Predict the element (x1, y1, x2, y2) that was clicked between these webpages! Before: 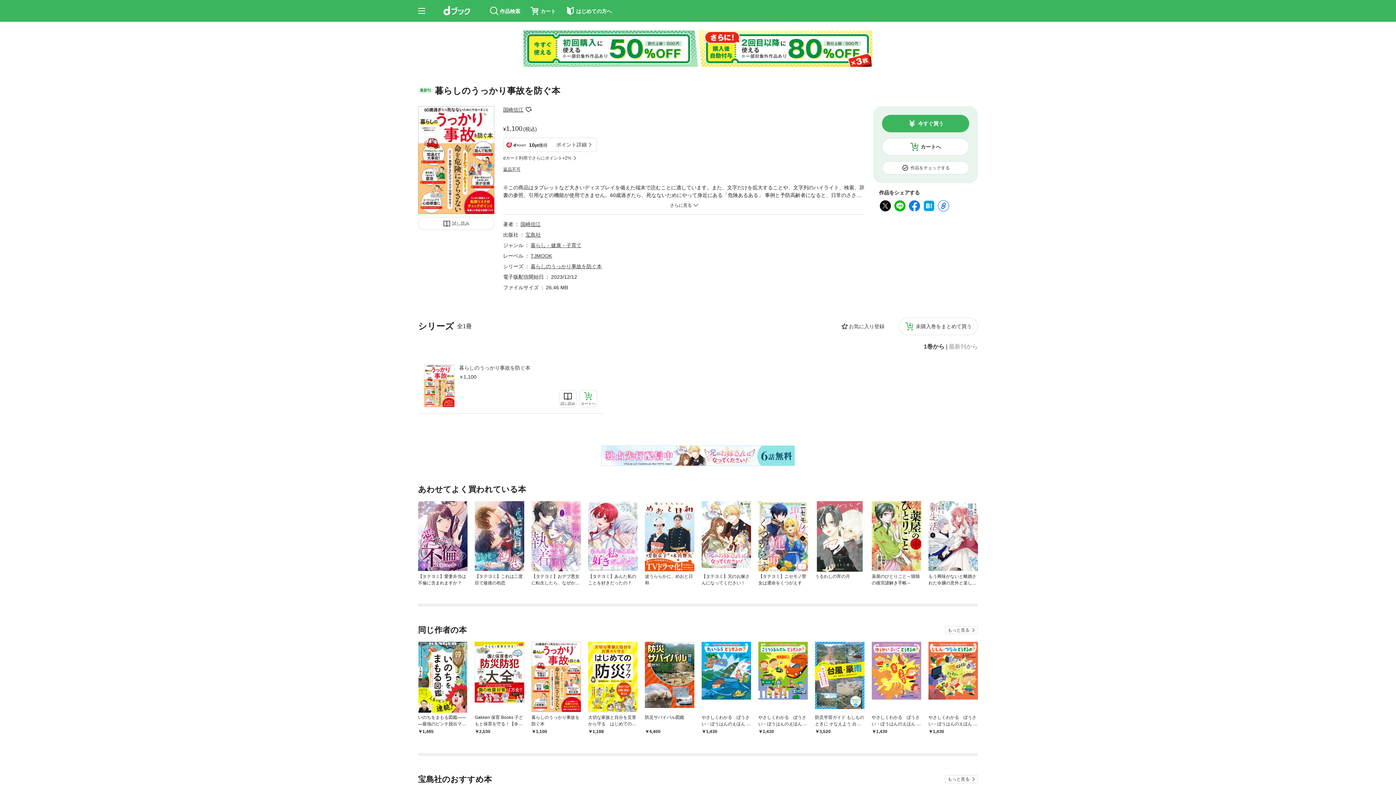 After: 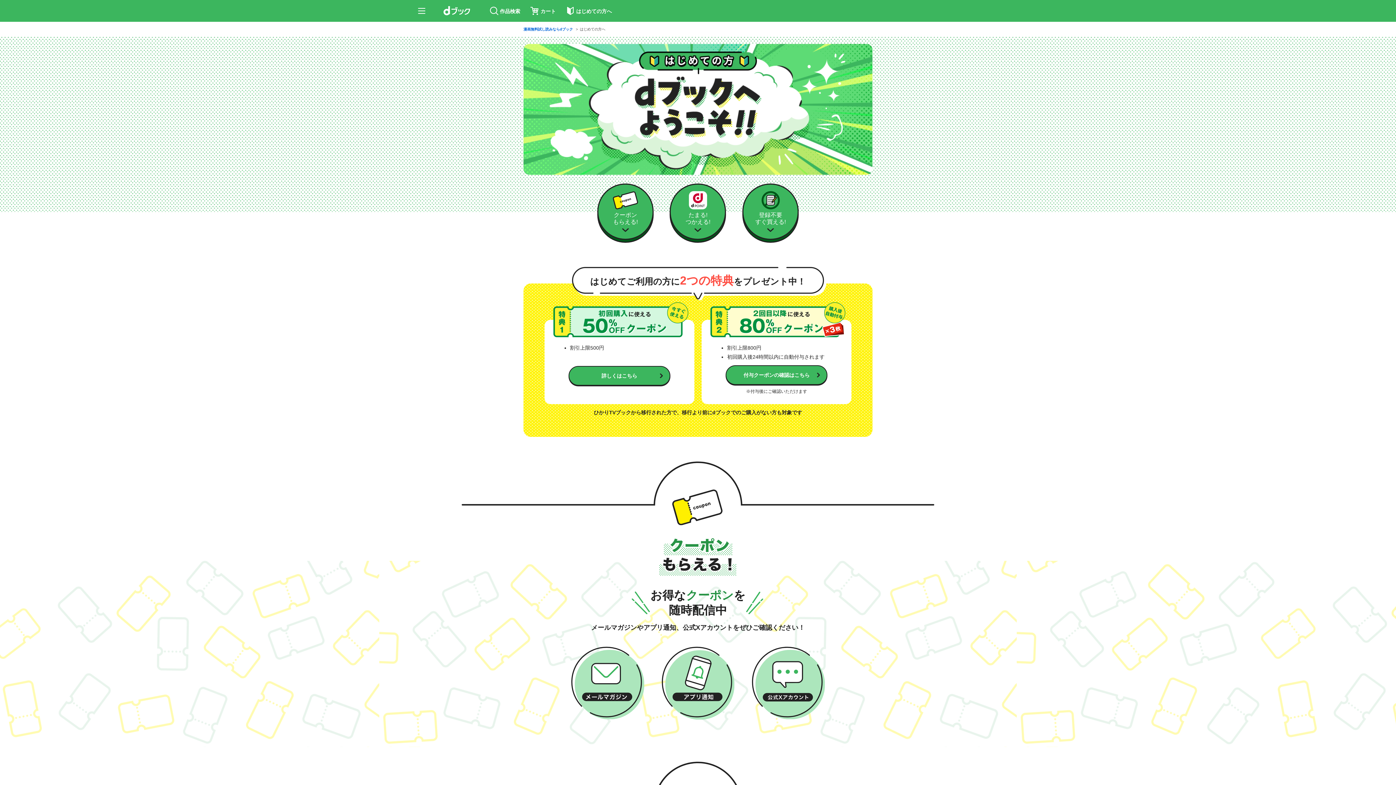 Action: bbox: (523, 46, 872, 50)